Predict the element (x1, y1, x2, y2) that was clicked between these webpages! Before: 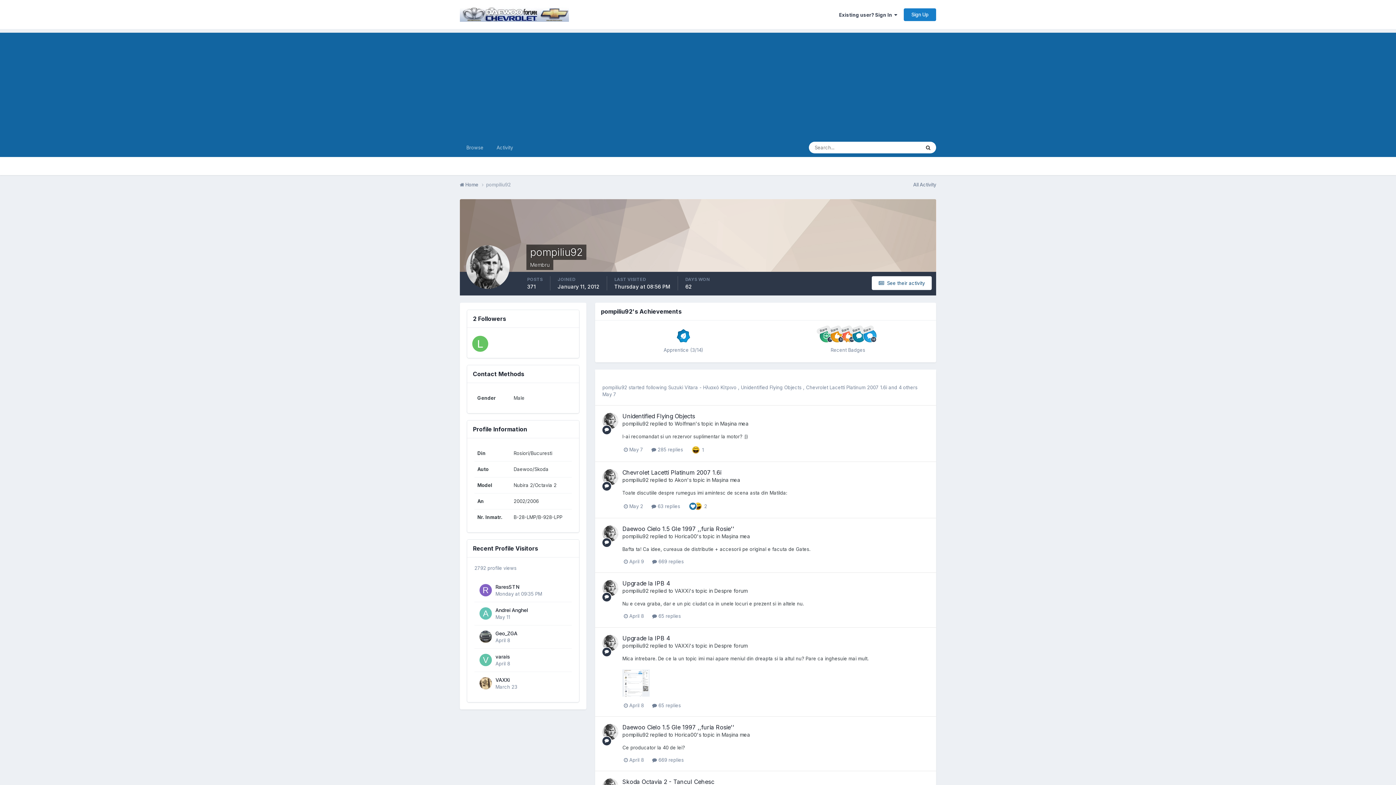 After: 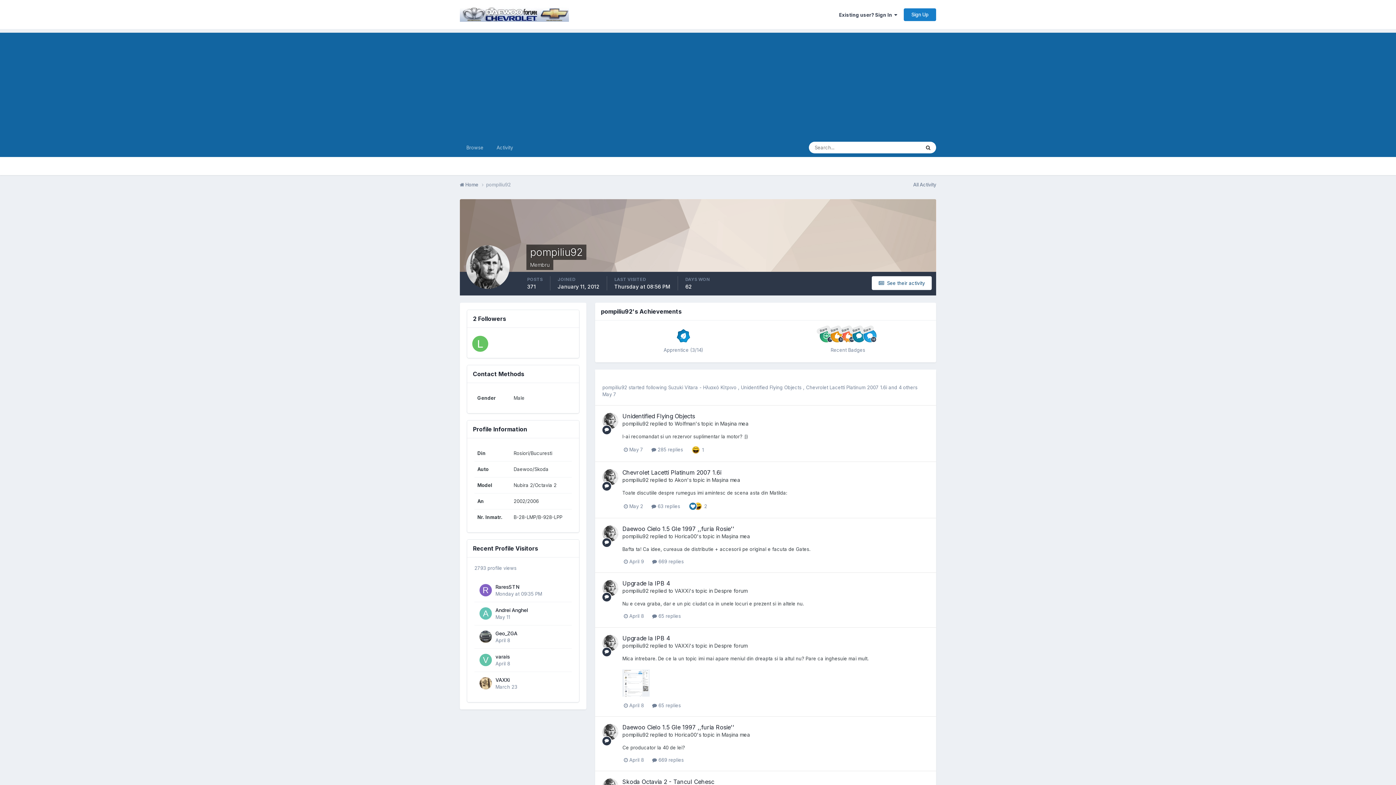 Action: bbox: (602, 413, 618, 429)